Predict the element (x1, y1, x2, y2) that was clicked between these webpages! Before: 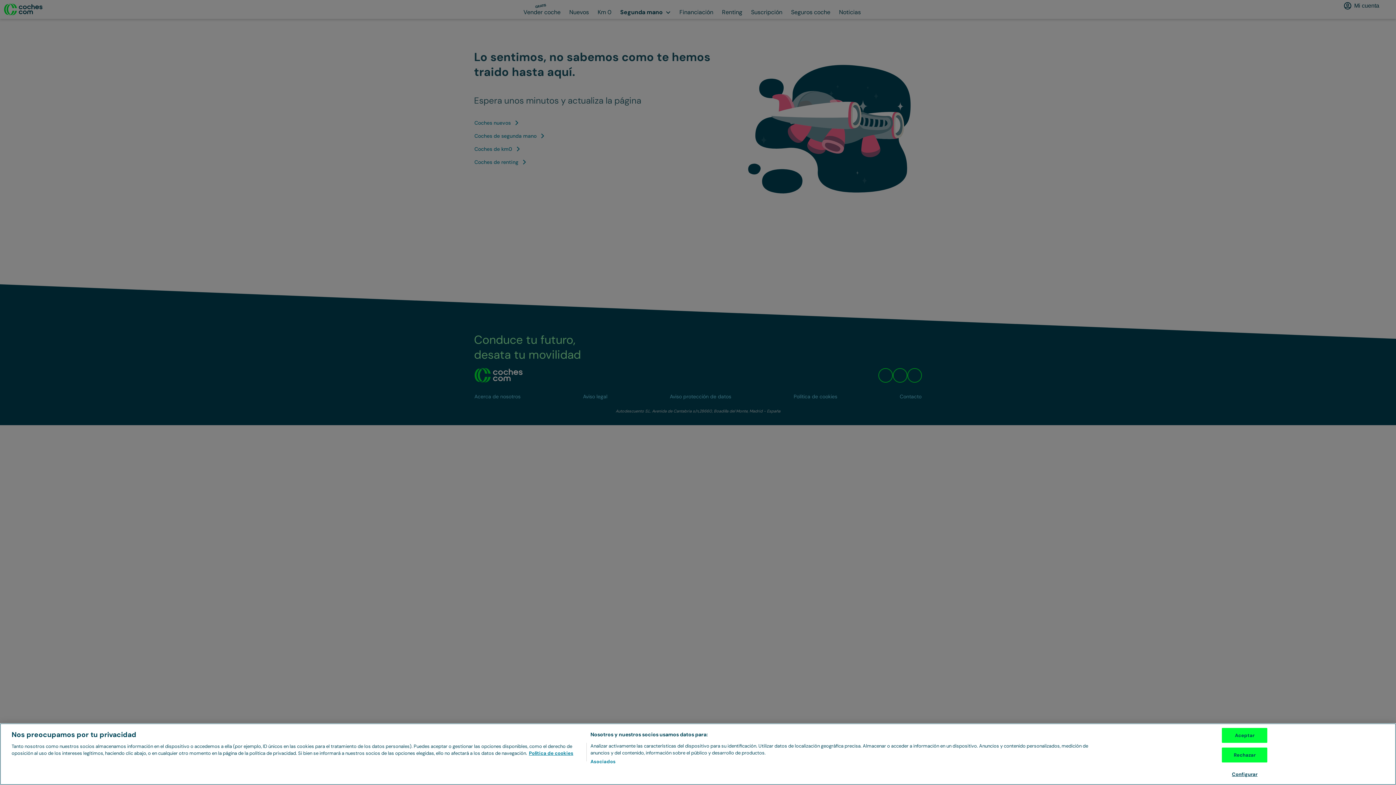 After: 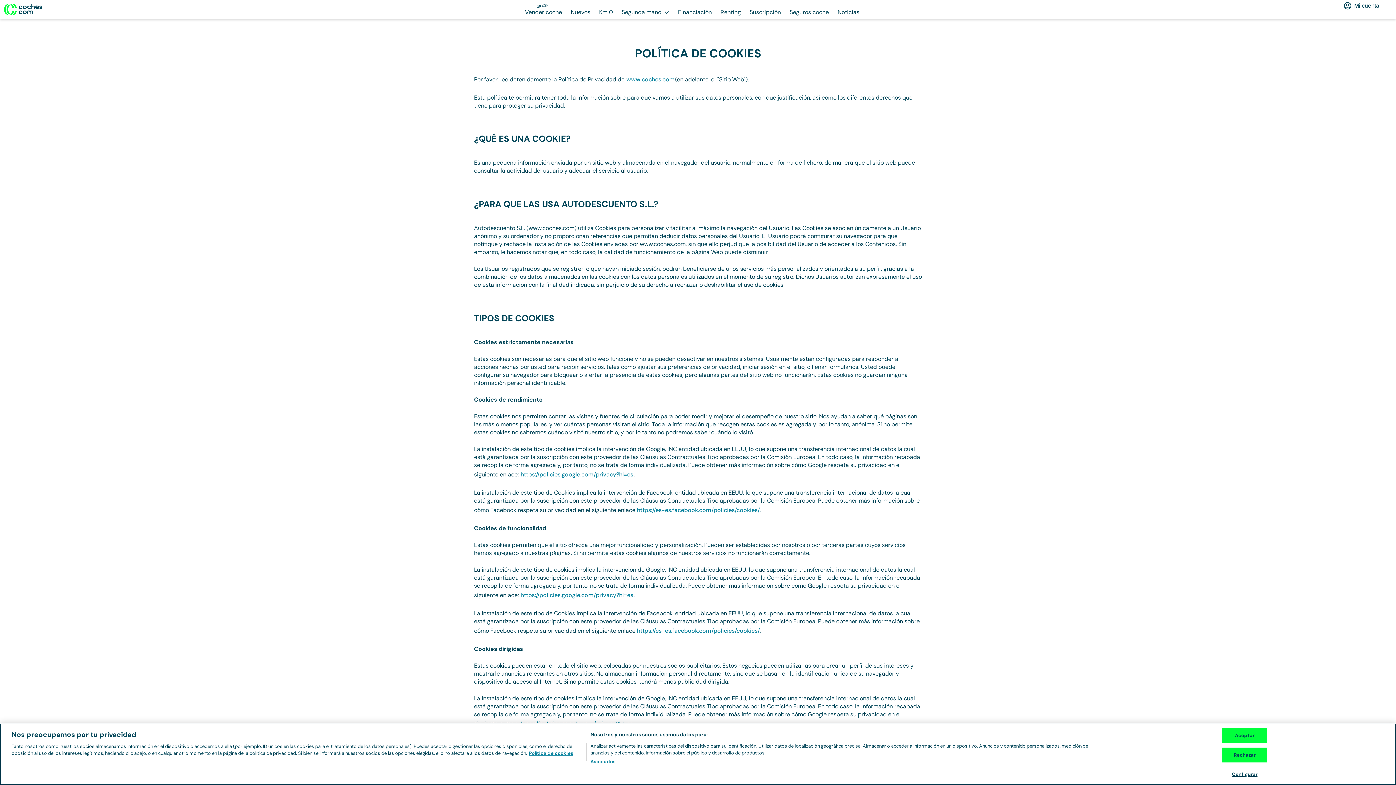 Action: bbox: (529, 750, 573, 756) label: Más información sobre su privacidad, se abre en una nueva pestaña